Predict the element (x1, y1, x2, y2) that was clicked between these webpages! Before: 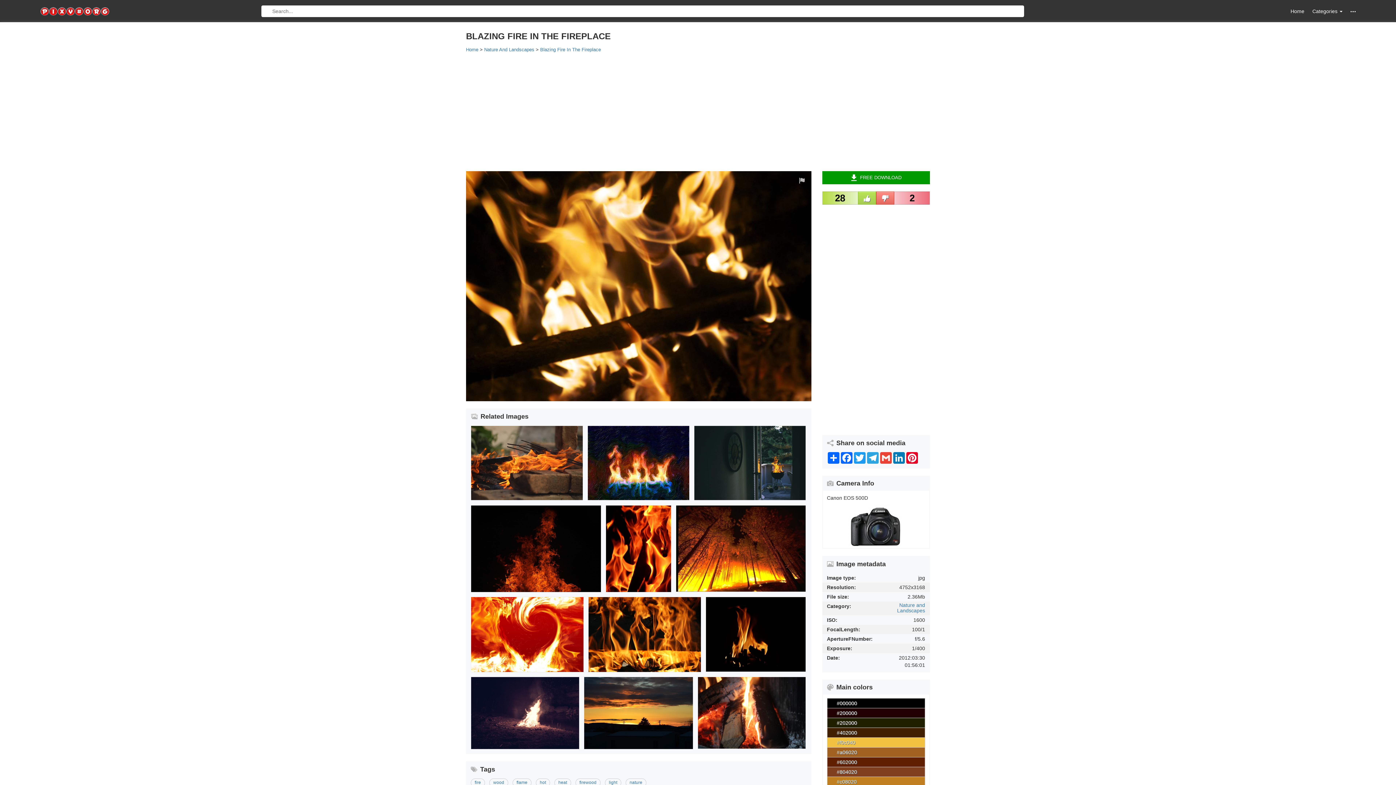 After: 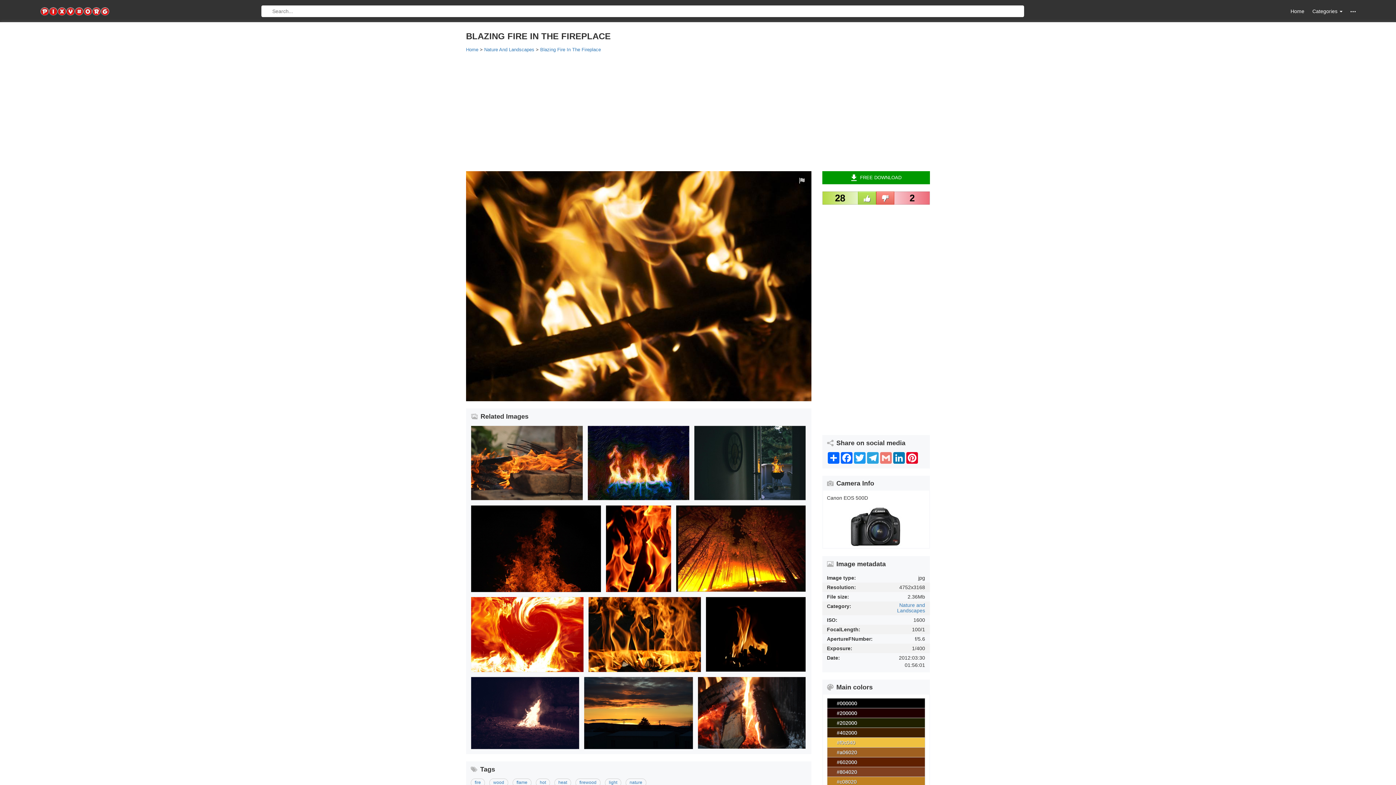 Action: label: Gmail bbox: (879, 452, 892, 464)